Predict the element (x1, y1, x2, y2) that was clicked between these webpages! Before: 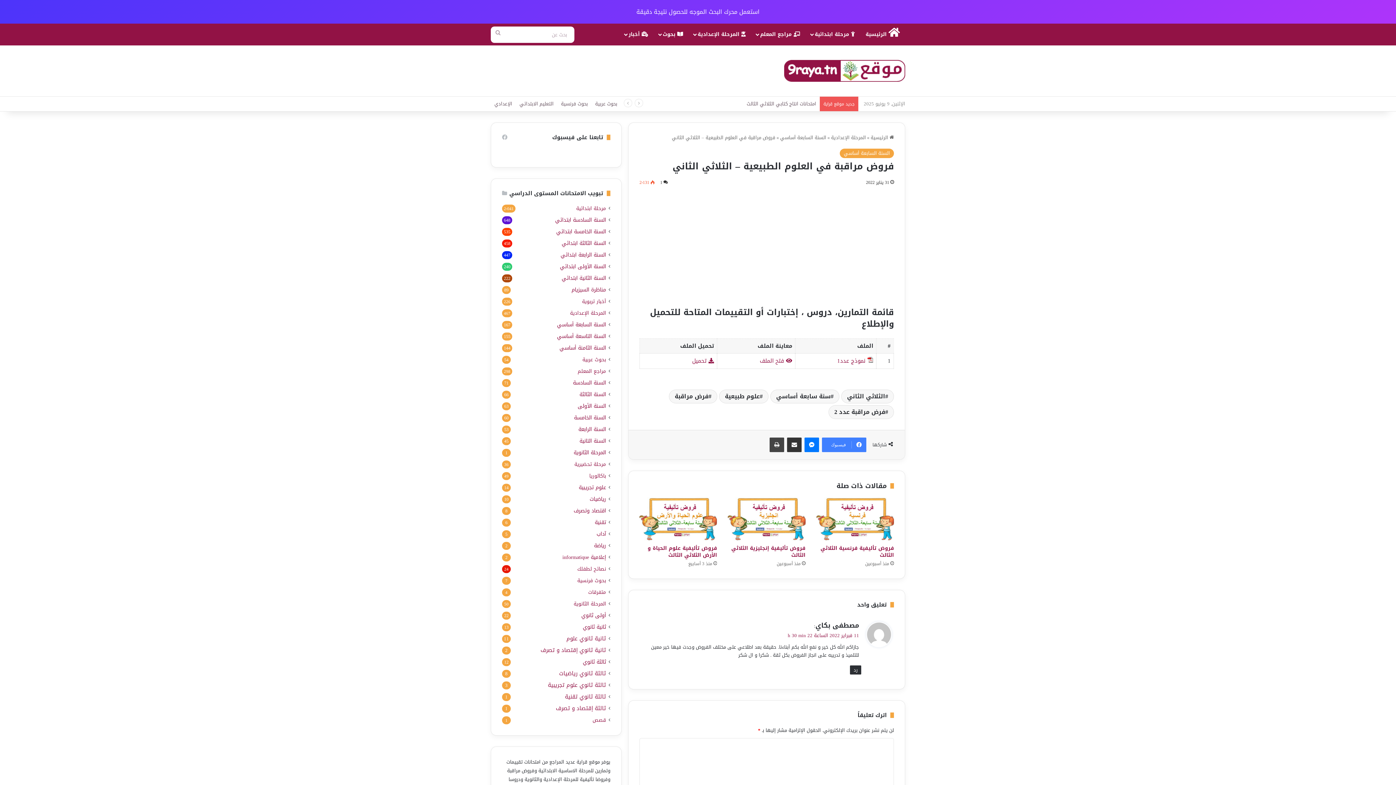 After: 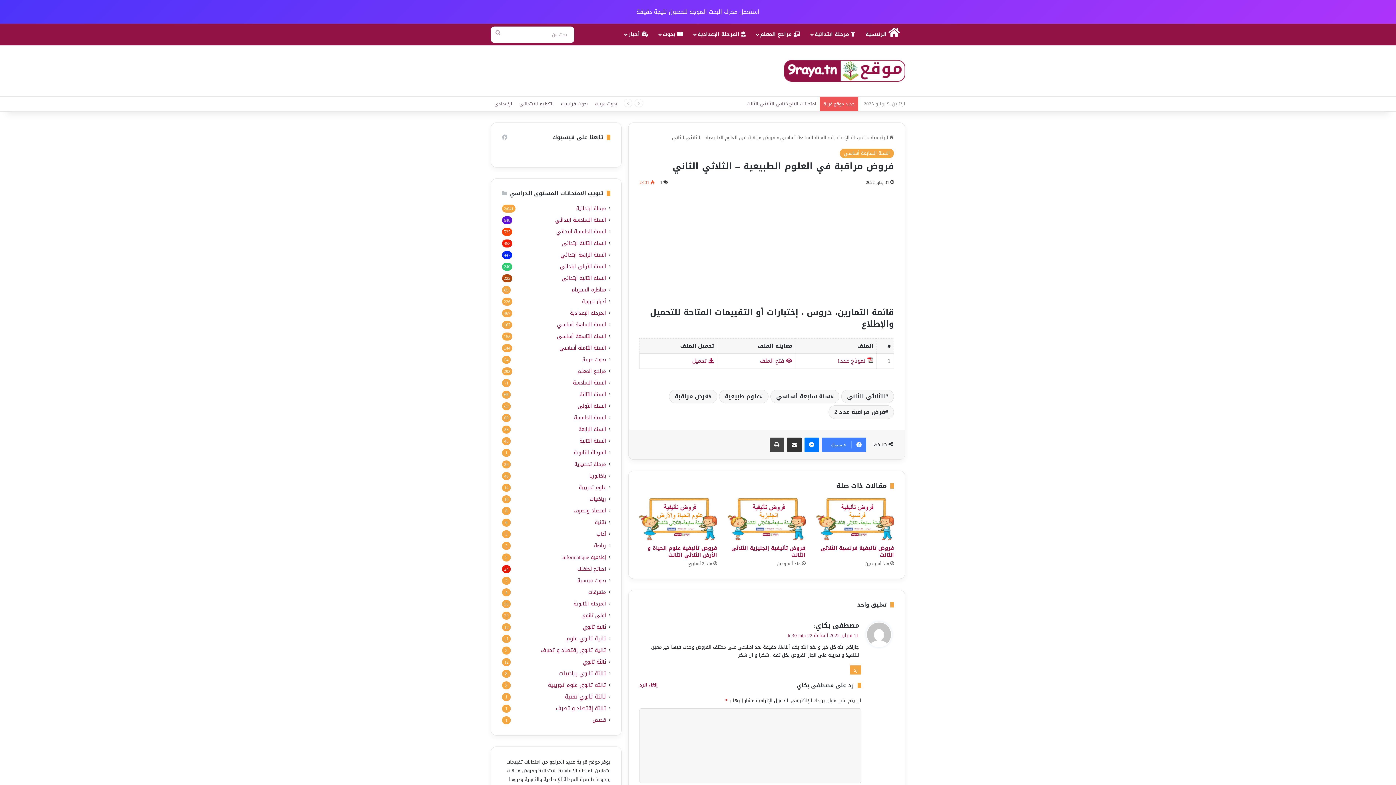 Action: bbox: (850, 665, 861, 674) label: رد على مصطفى بكاي